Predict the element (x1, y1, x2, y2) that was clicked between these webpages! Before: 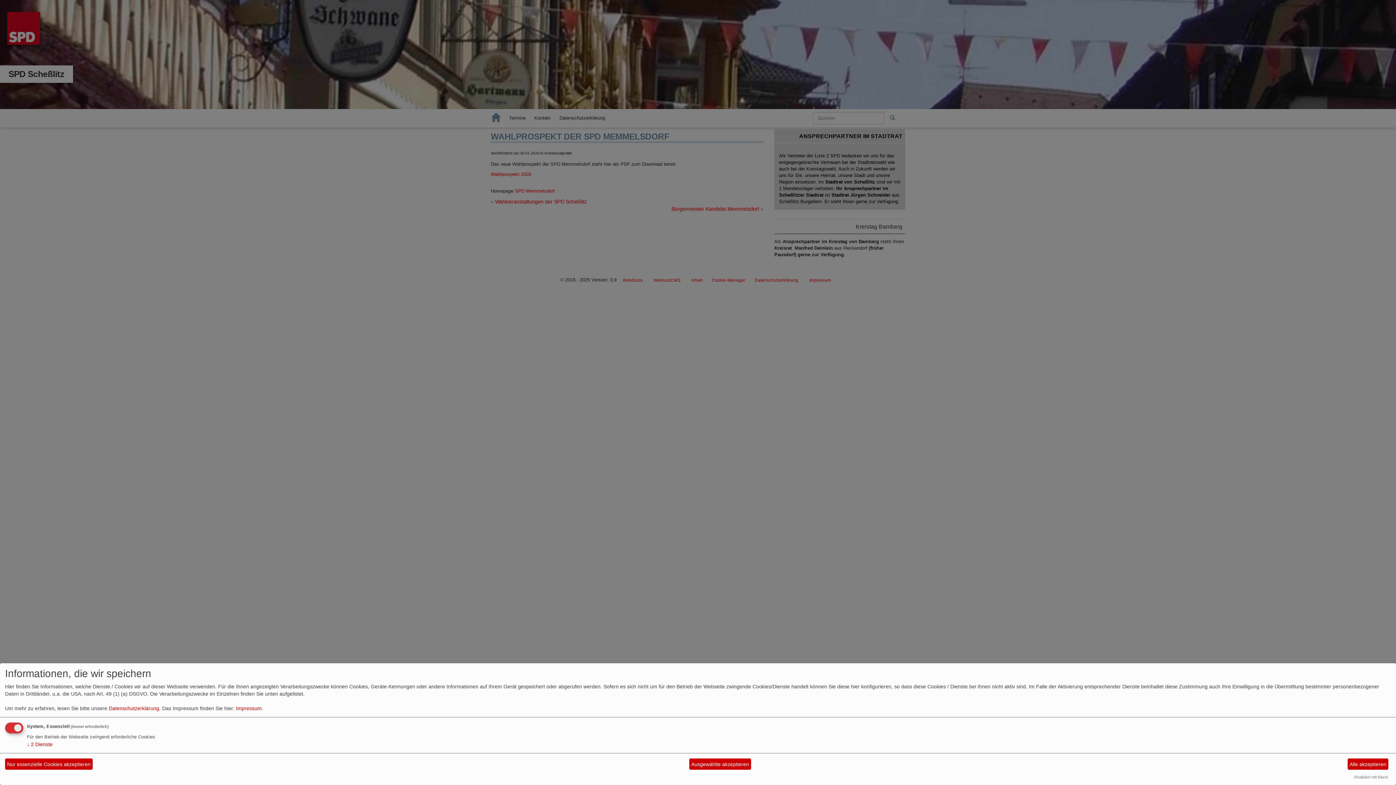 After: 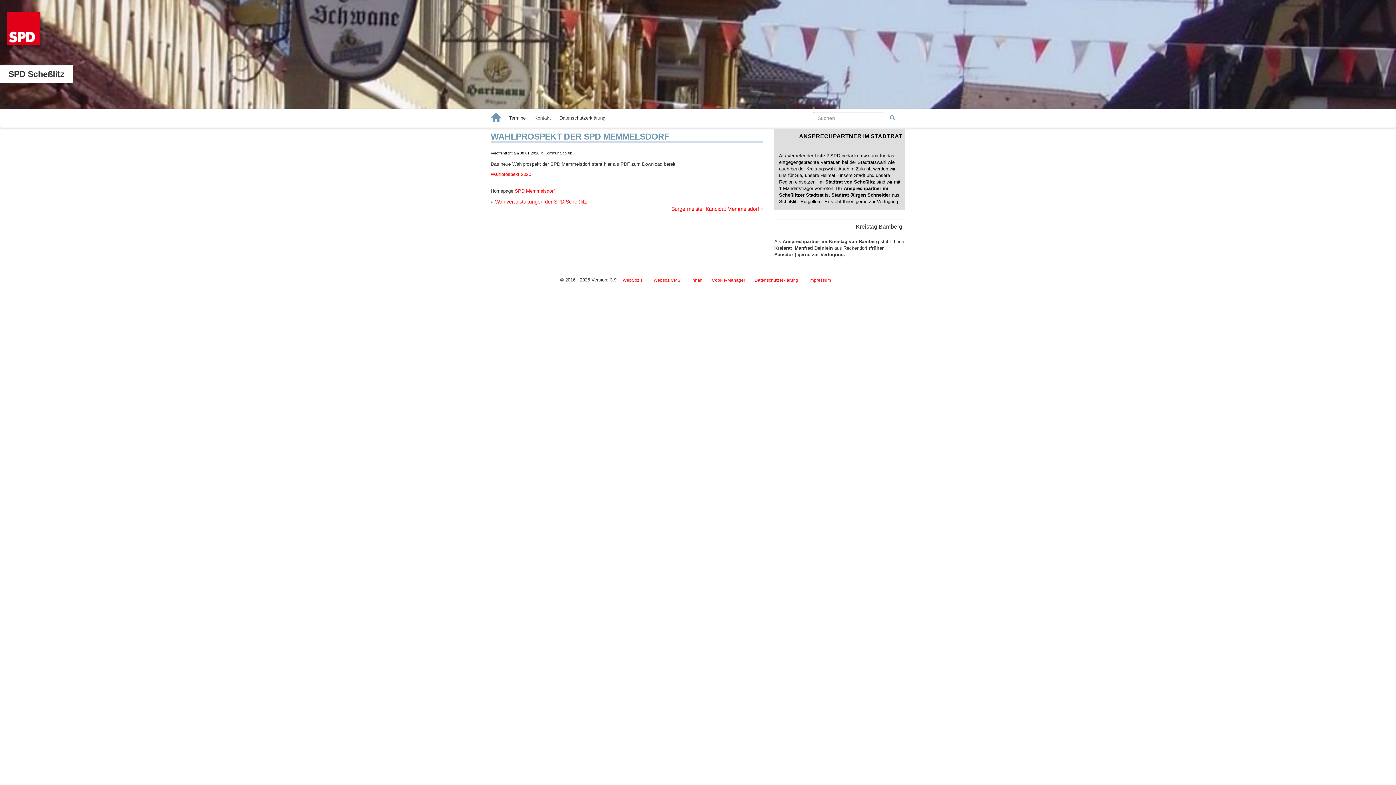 Action: bbox: (1347, 758, 1388, 770) label: Alle akzeptieren